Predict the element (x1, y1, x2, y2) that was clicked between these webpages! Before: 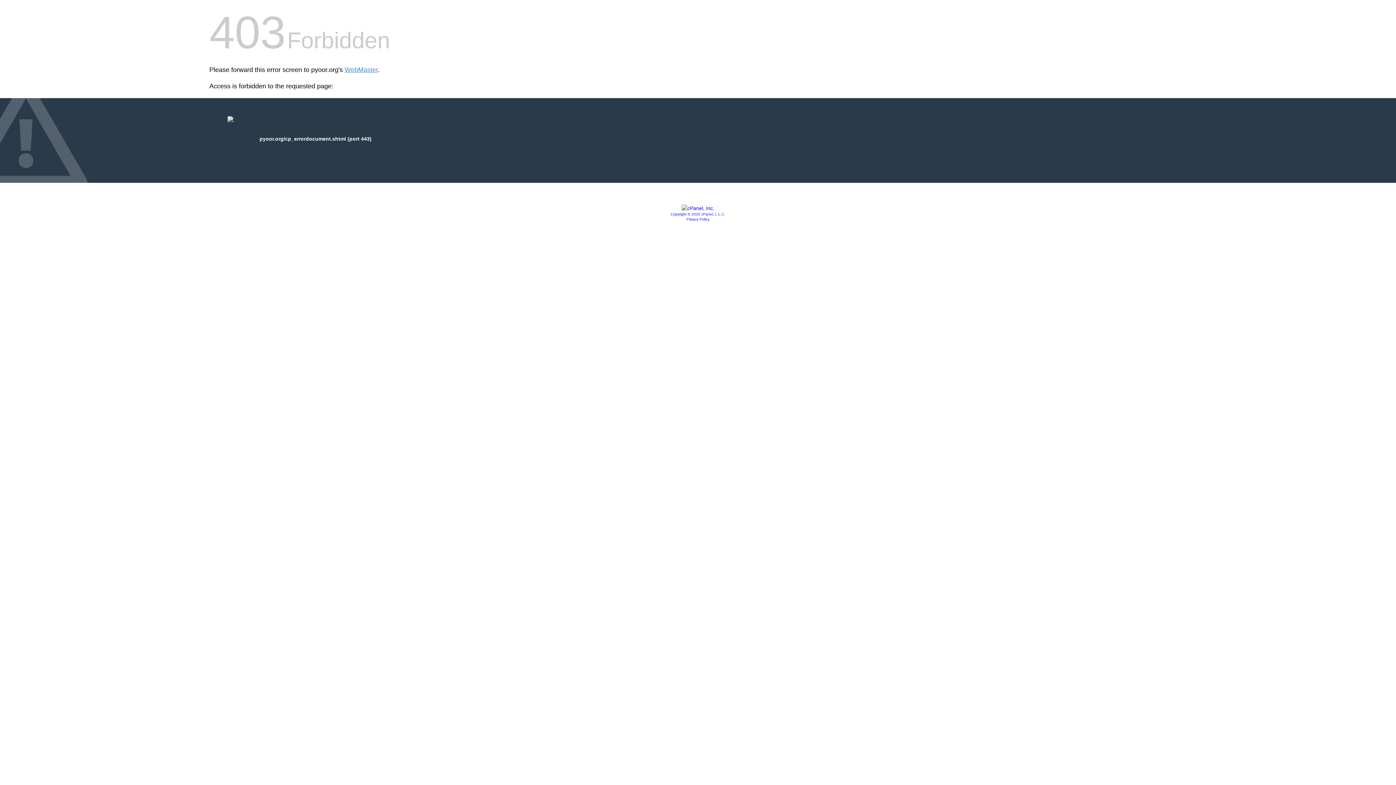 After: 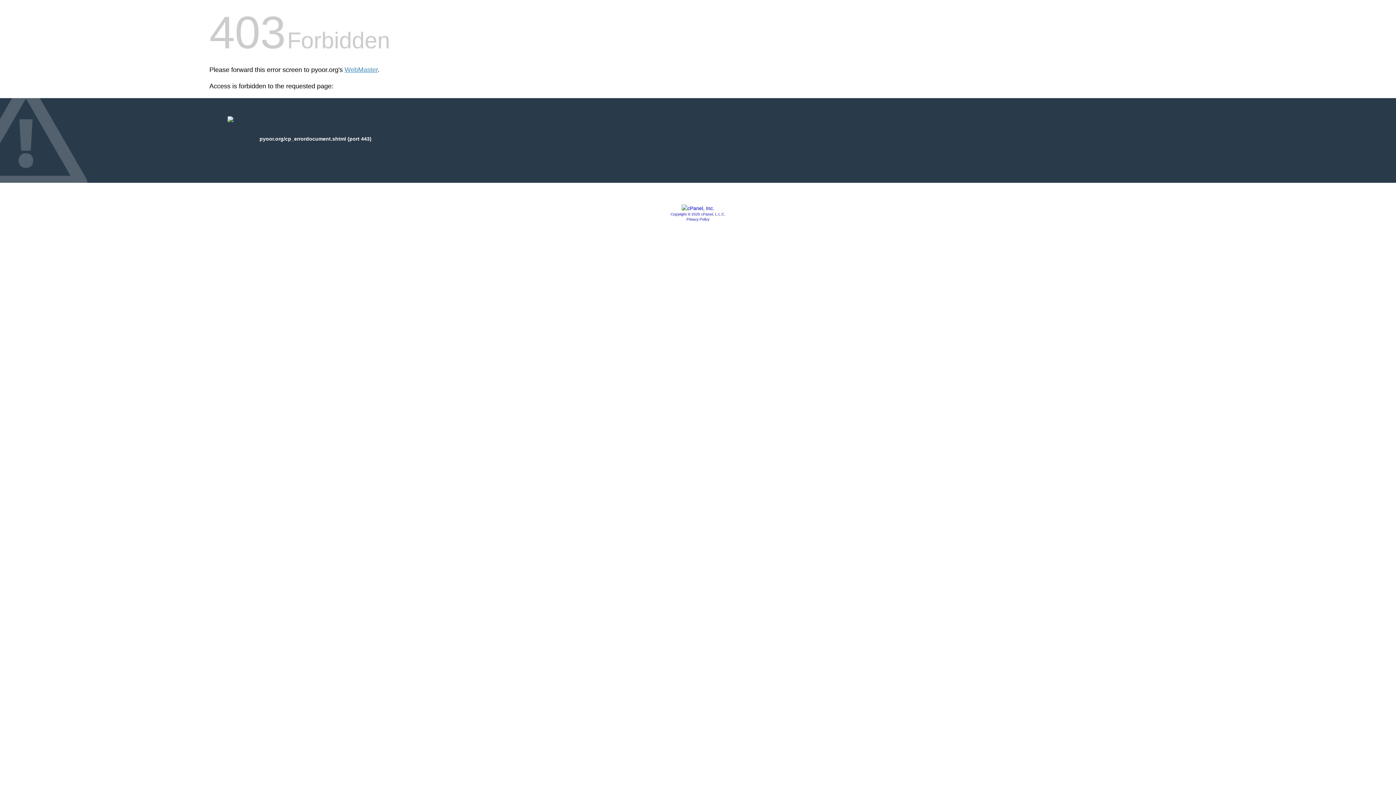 Action: bbox: (670, 212, 725, 216) label: Copyright © 2020 cPanel, L.L.C.